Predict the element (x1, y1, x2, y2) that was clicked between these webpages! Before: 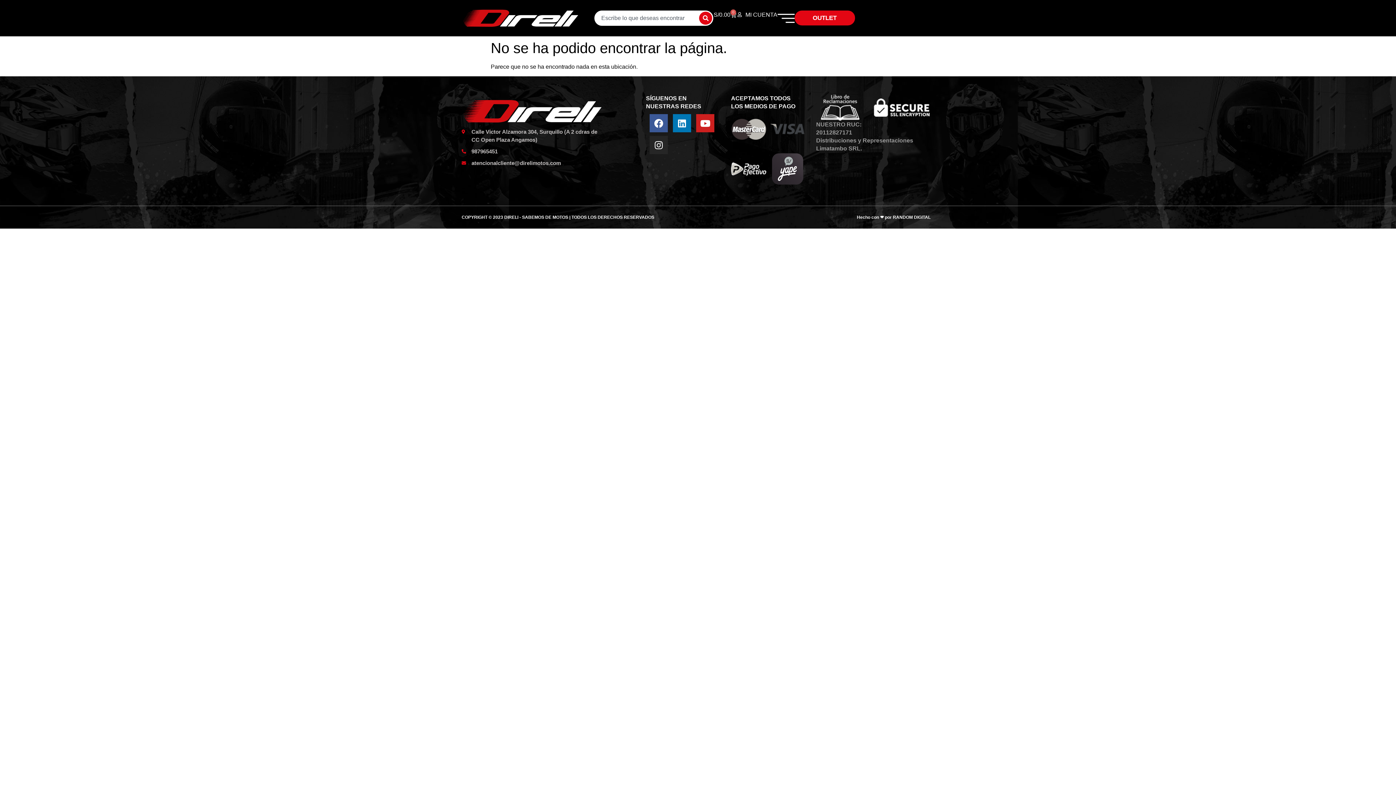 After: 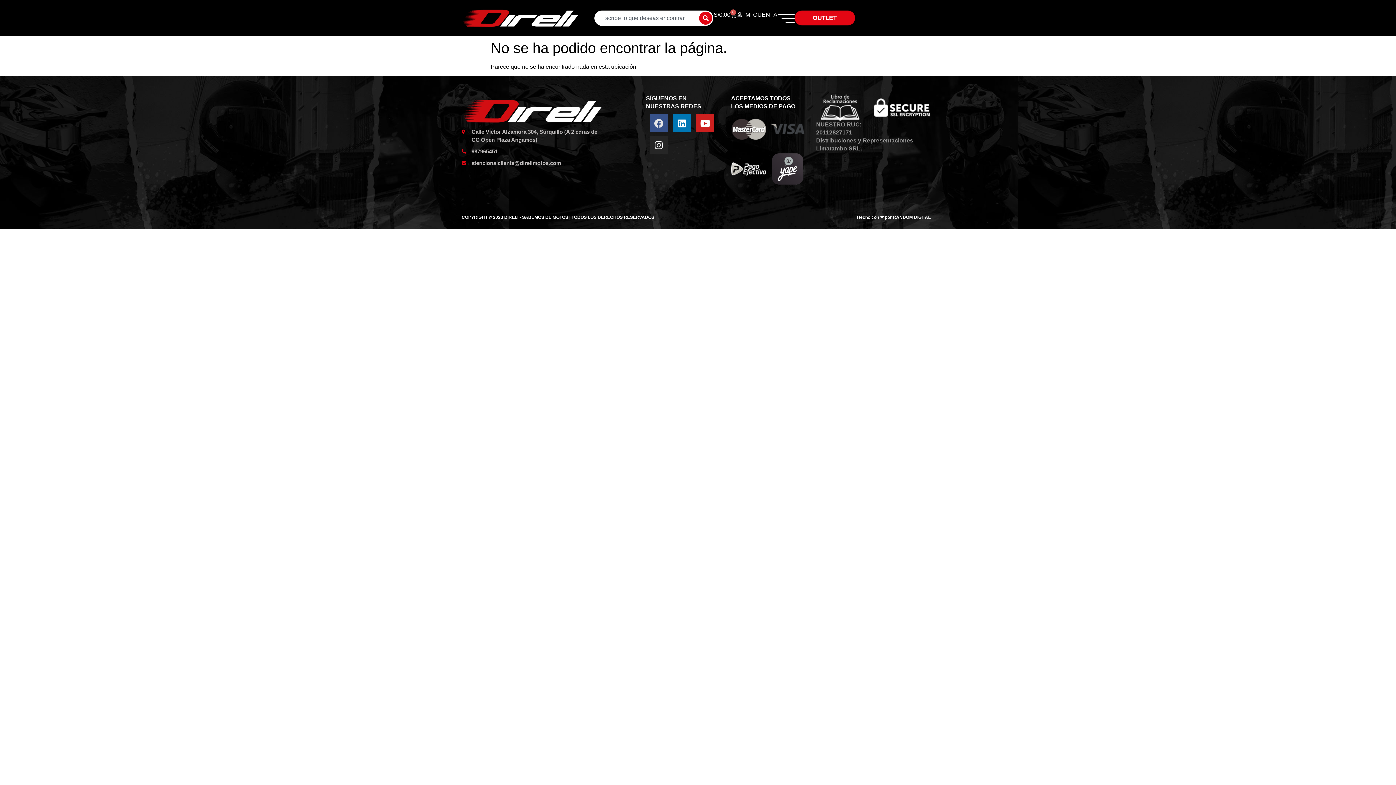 Action: label: Facebook bbox: (649, 114, 668, 132)